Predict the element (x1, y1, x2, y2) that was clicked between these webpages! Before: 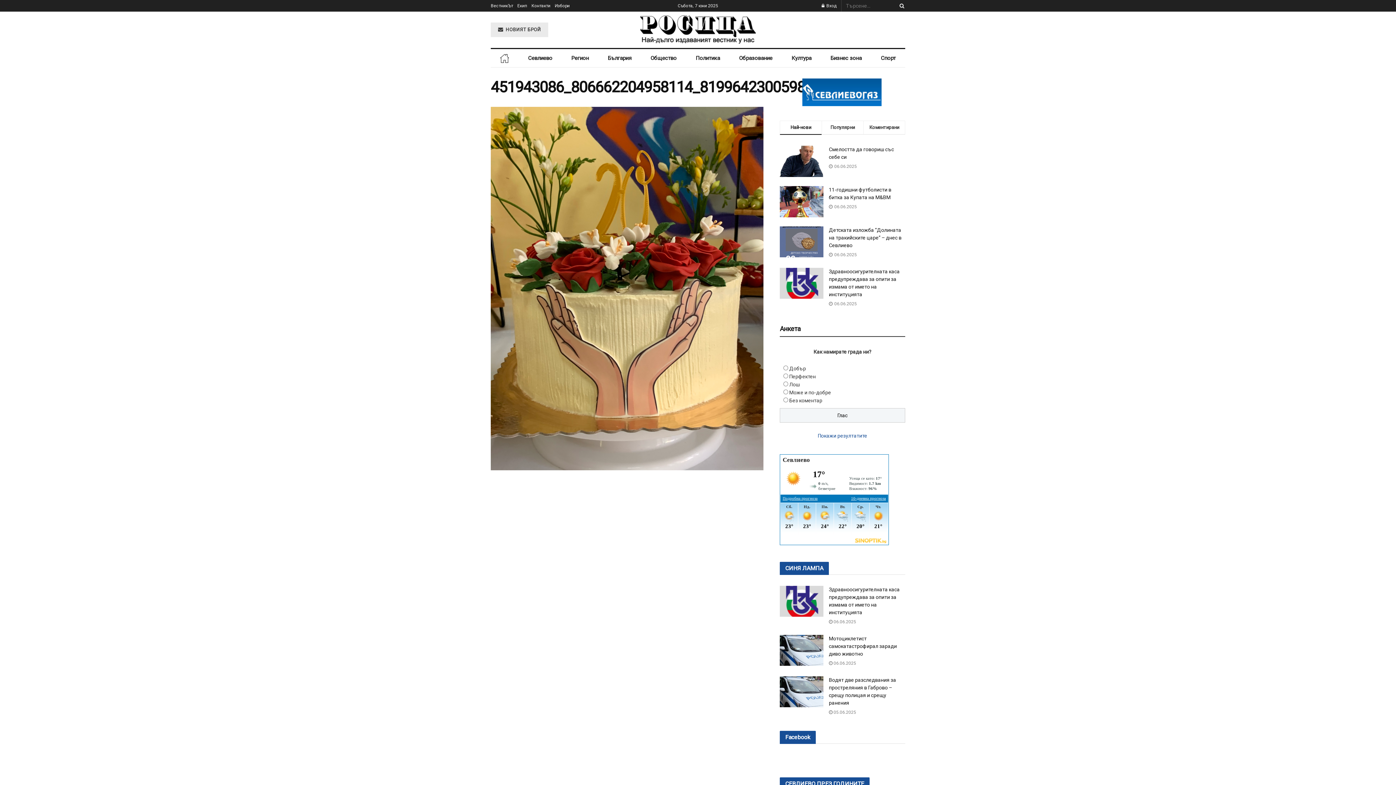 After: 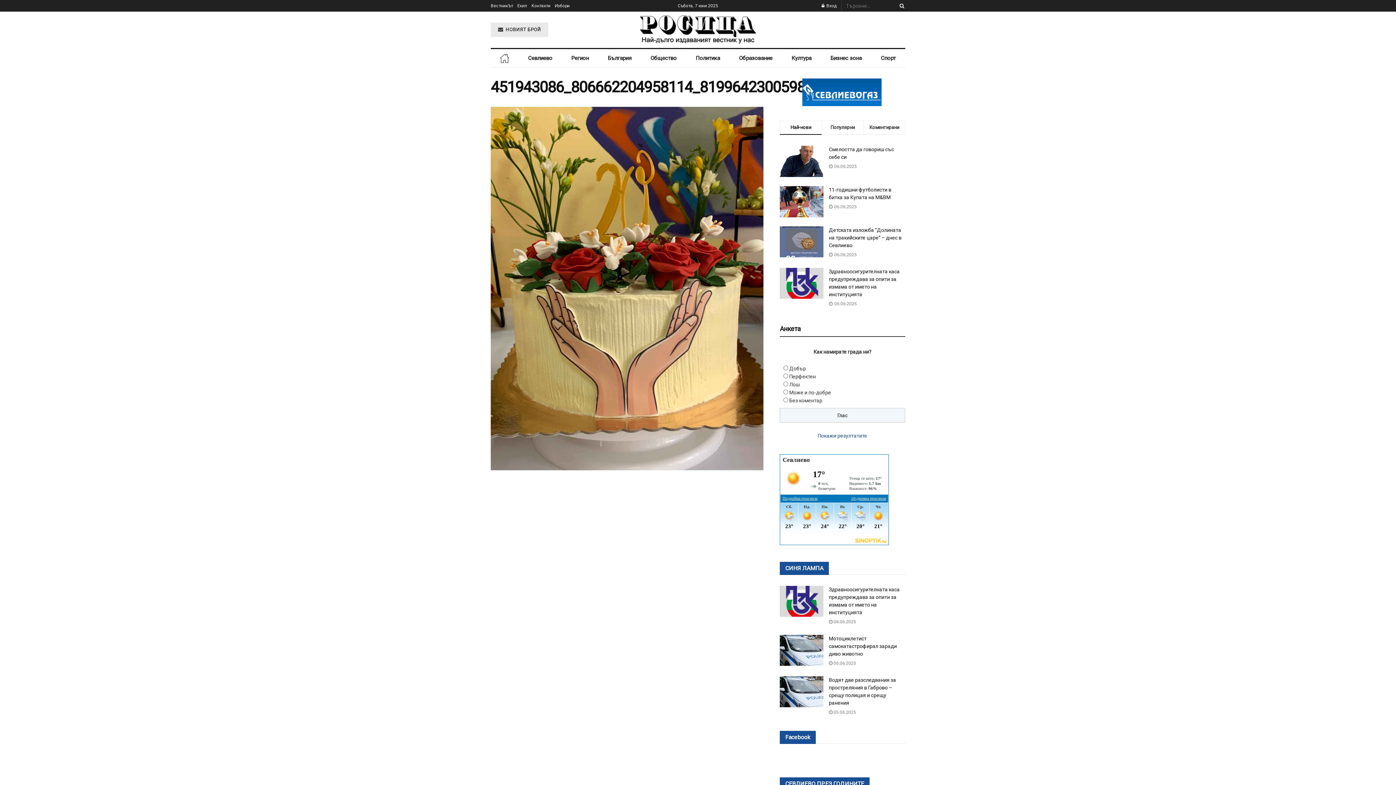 Action: bbox: (780, 88, 904, 94)